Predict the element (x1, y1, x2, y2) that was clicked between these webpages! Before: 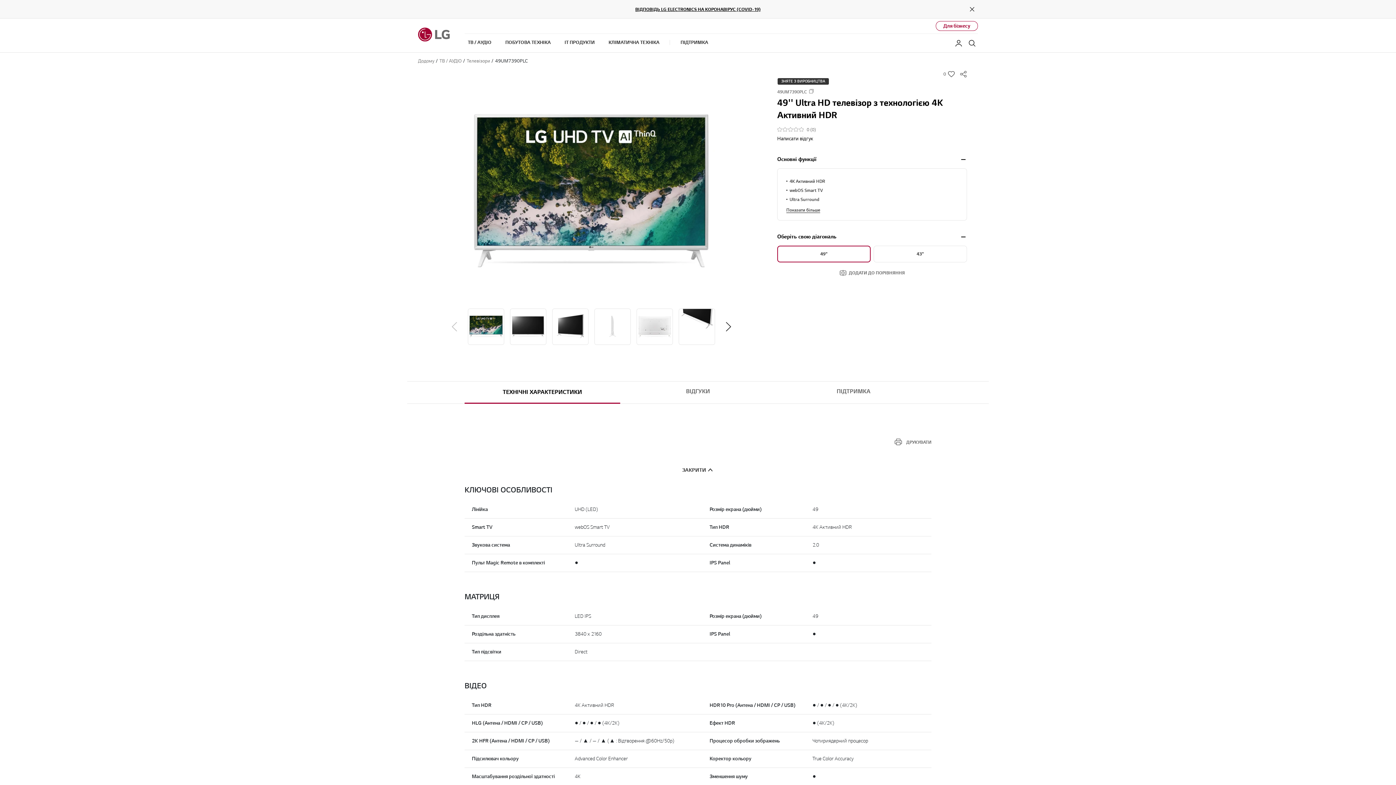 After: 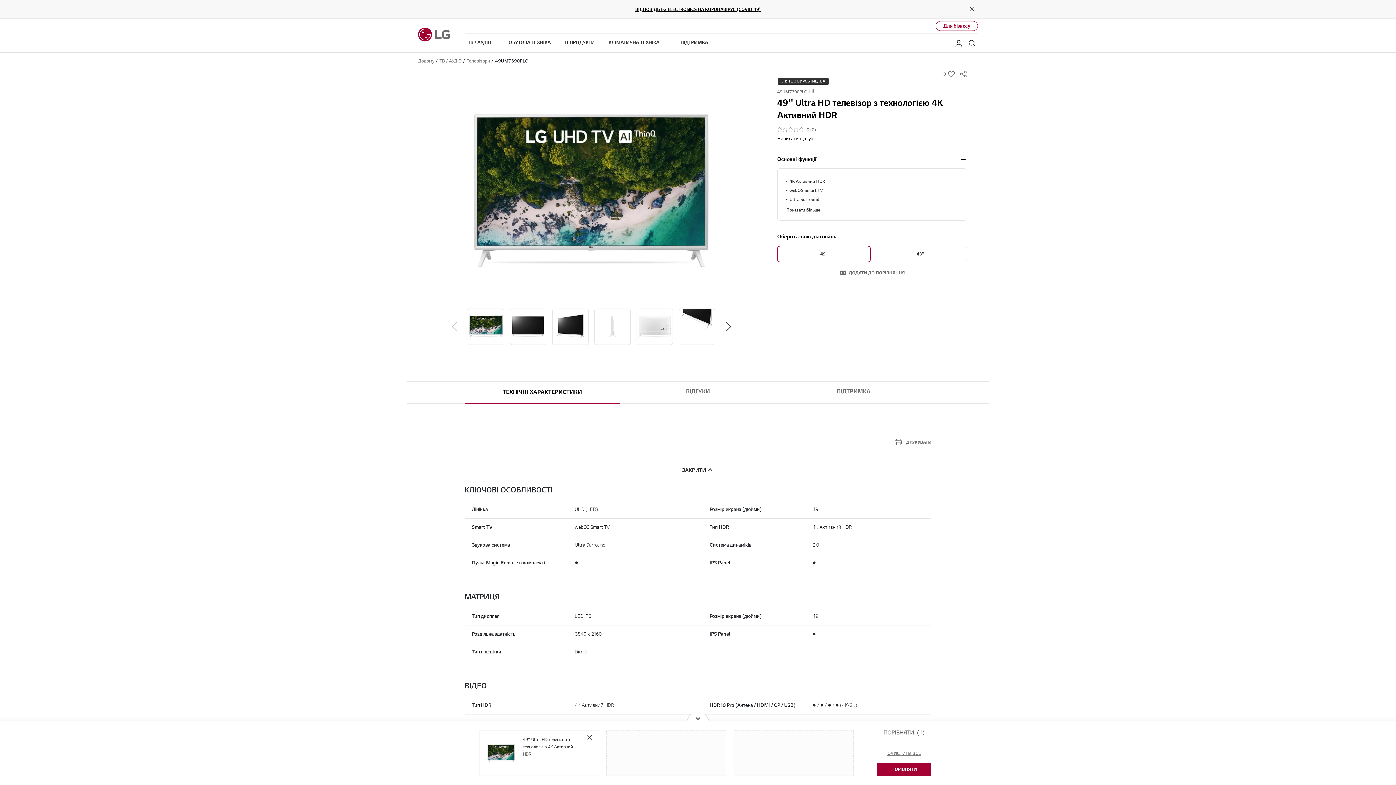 Action: label: Додати до порівняння bbox: (795, 269, 949, 276)